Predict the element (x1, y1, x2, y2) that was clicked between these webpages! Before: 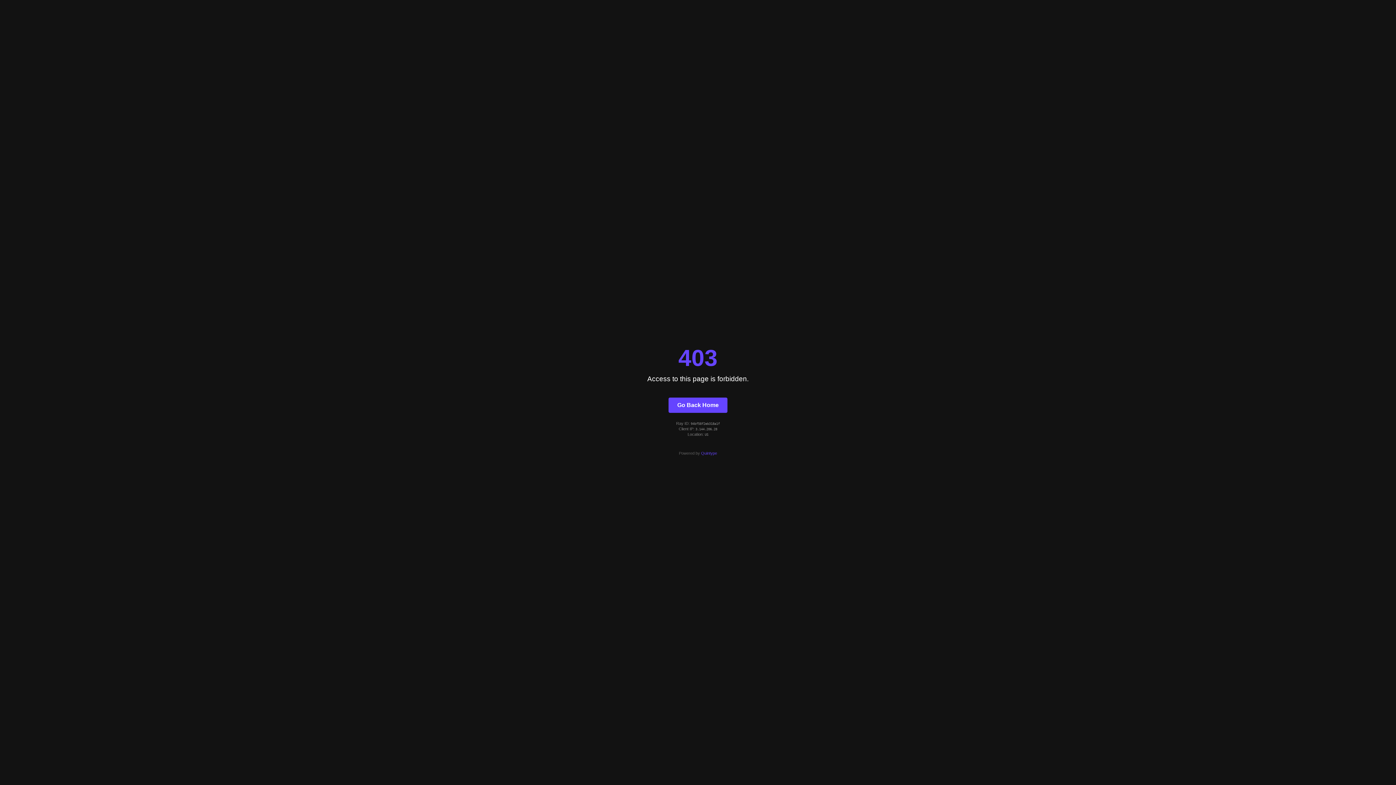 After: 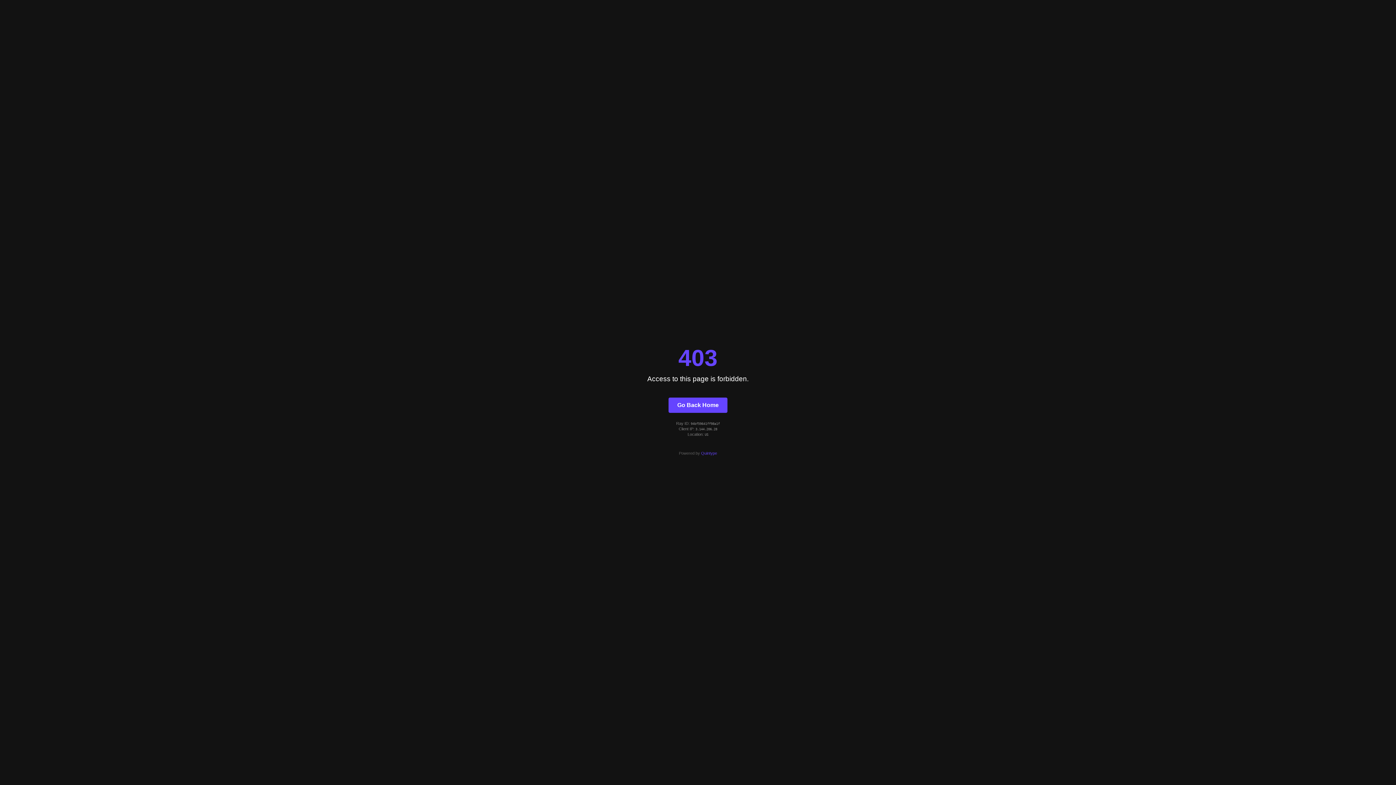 Action: bbox: (668, 397, 727, 412) label: Go Back Home